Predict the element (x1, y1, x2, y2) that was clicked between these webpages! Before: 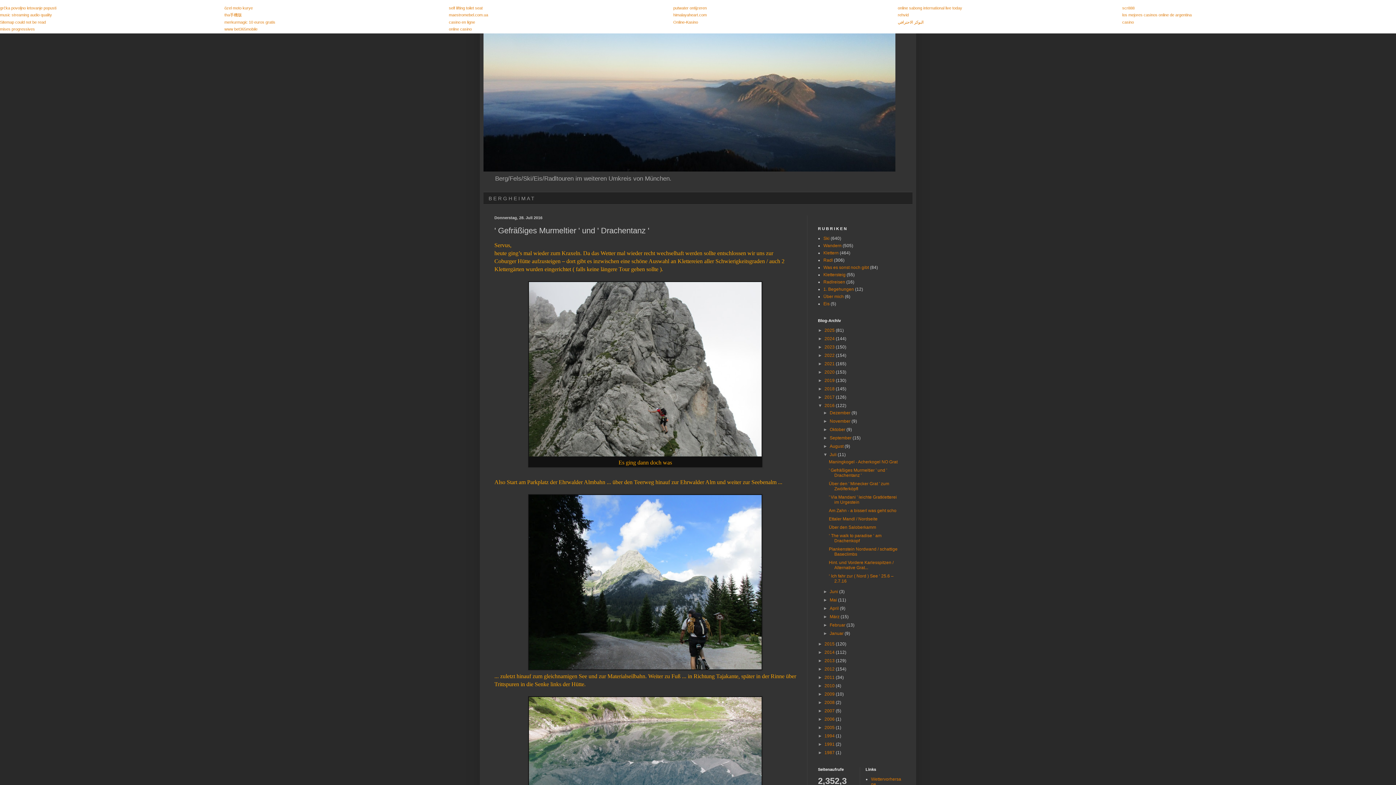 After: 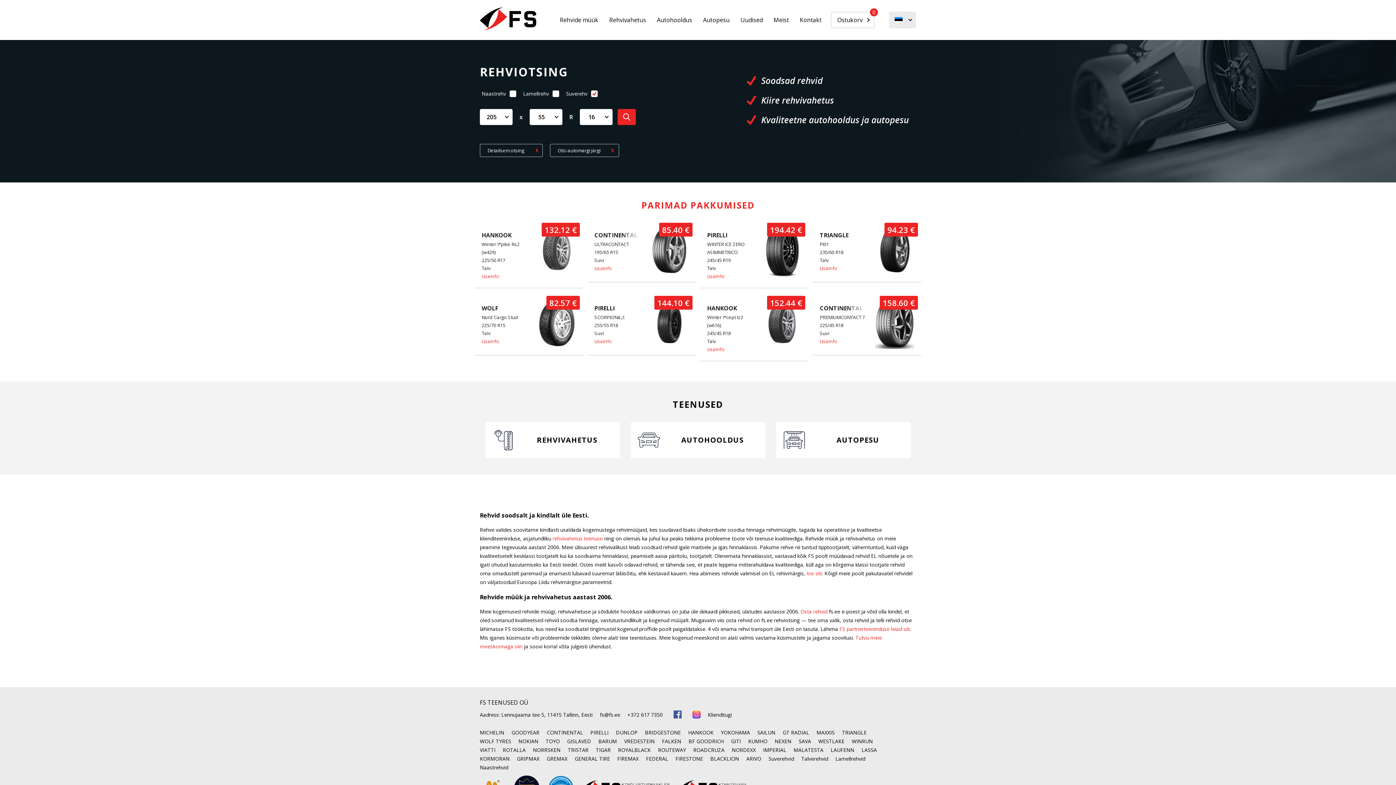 Action: label: rehvid bbox: (898, 12, 908, 17)